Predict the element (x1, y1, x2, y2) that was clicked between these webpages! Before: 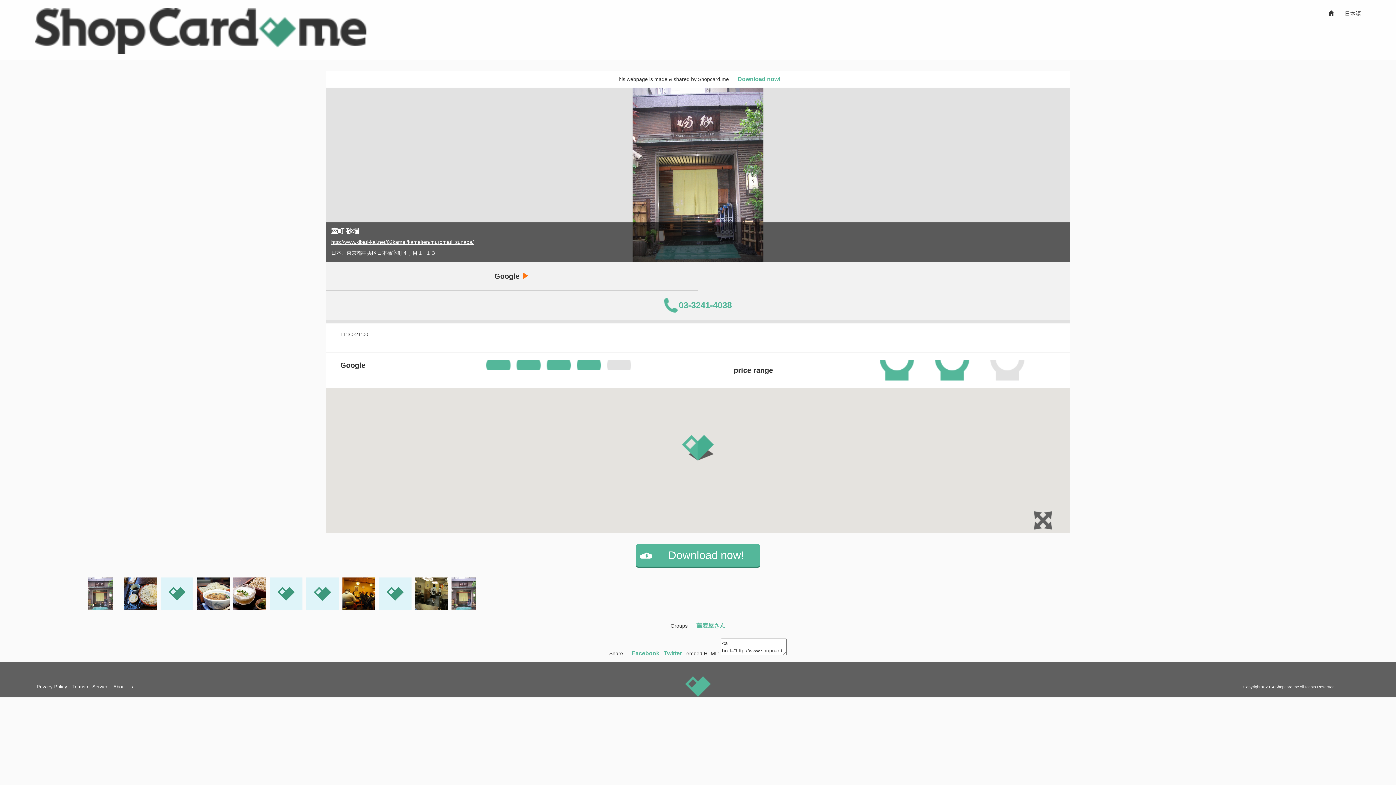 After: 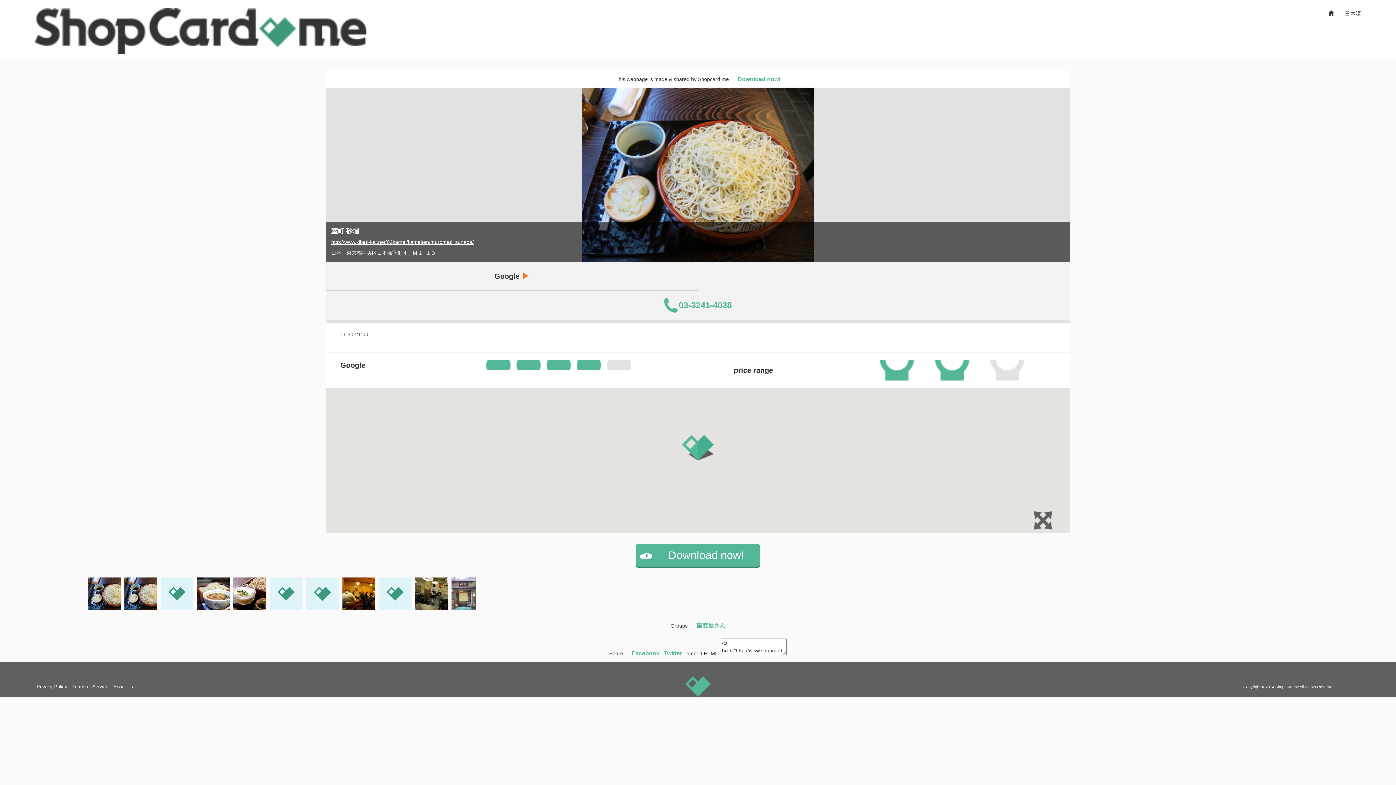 Action: bbox: (124, 590, 168, 596)